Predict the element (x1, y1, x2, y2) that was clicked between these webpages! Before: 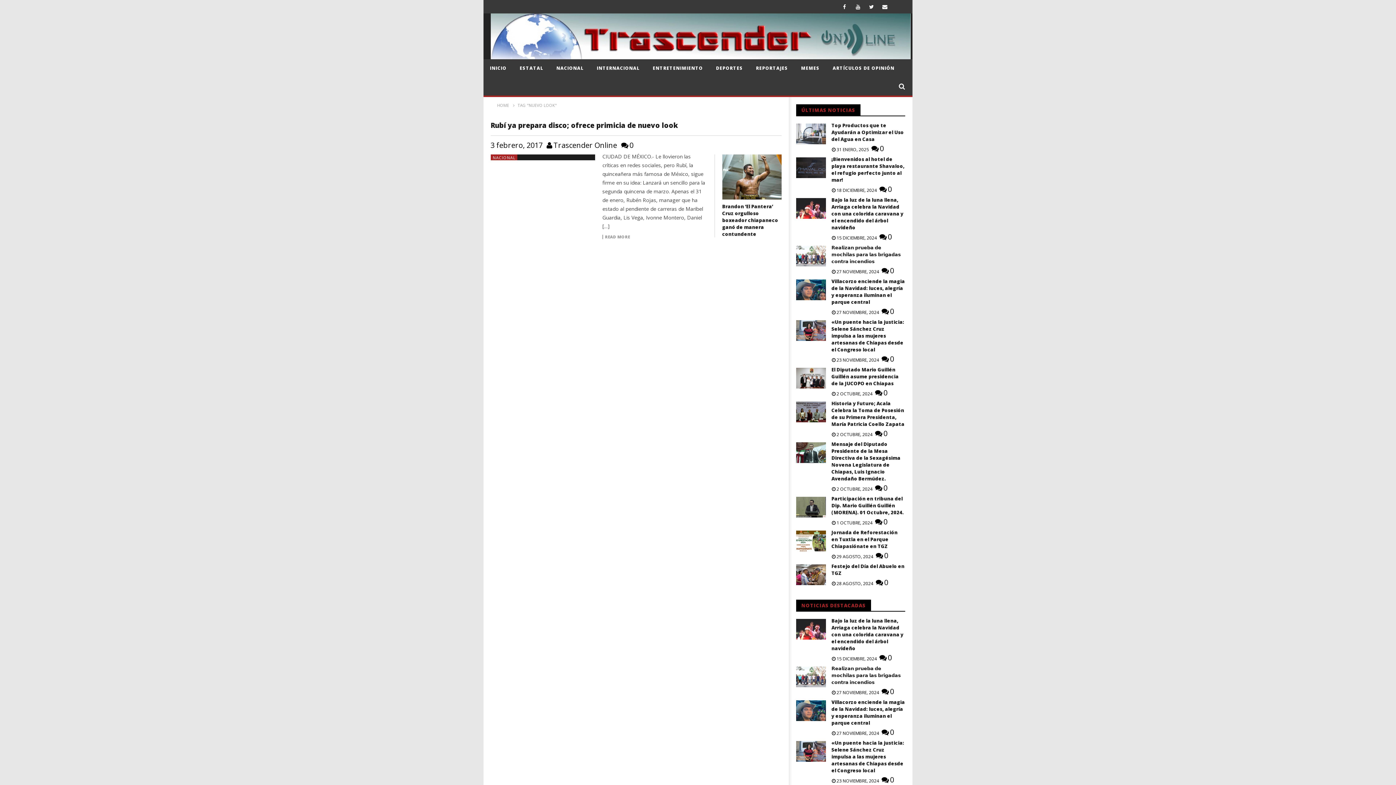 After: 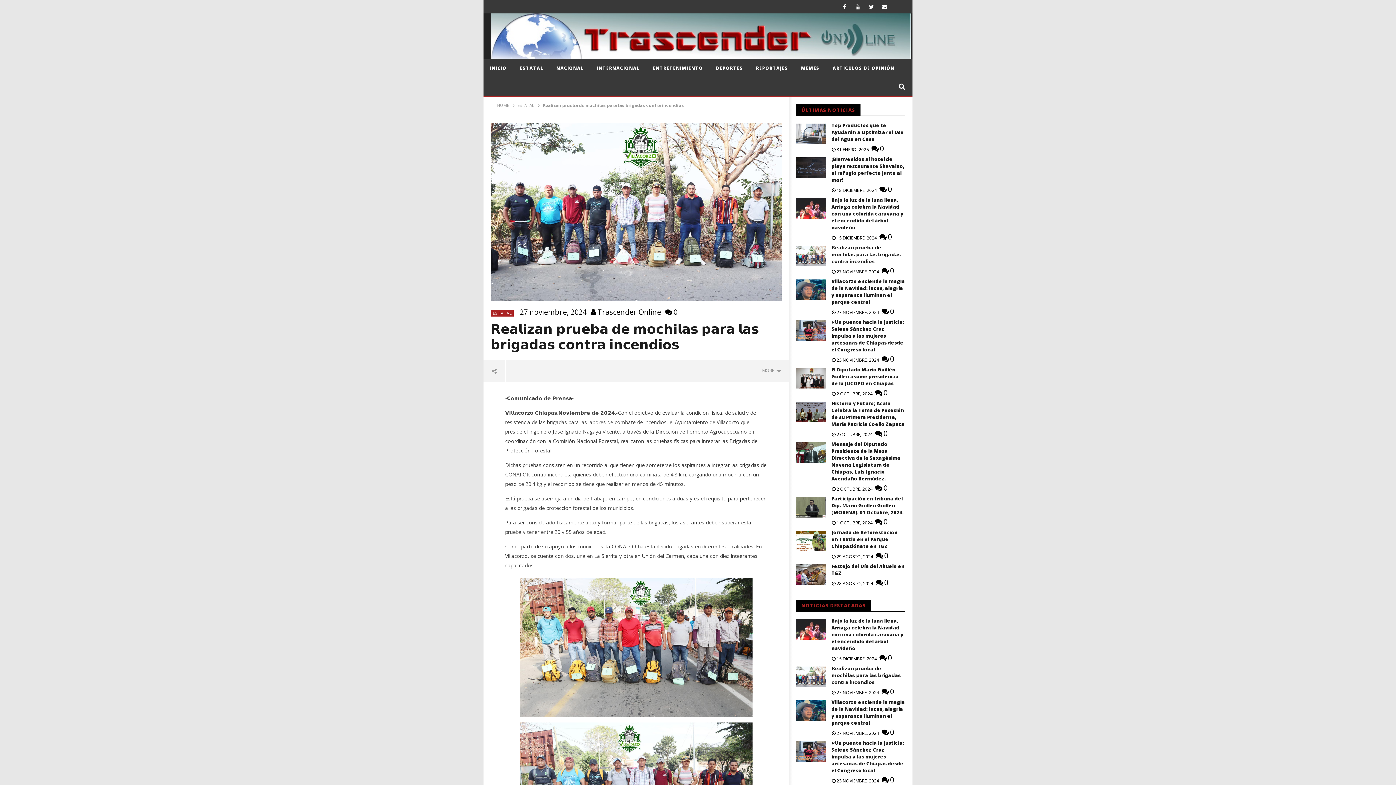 Action: bbox: (831, 686, 881, 697) label: 27 NOVIEMBRE, 2024